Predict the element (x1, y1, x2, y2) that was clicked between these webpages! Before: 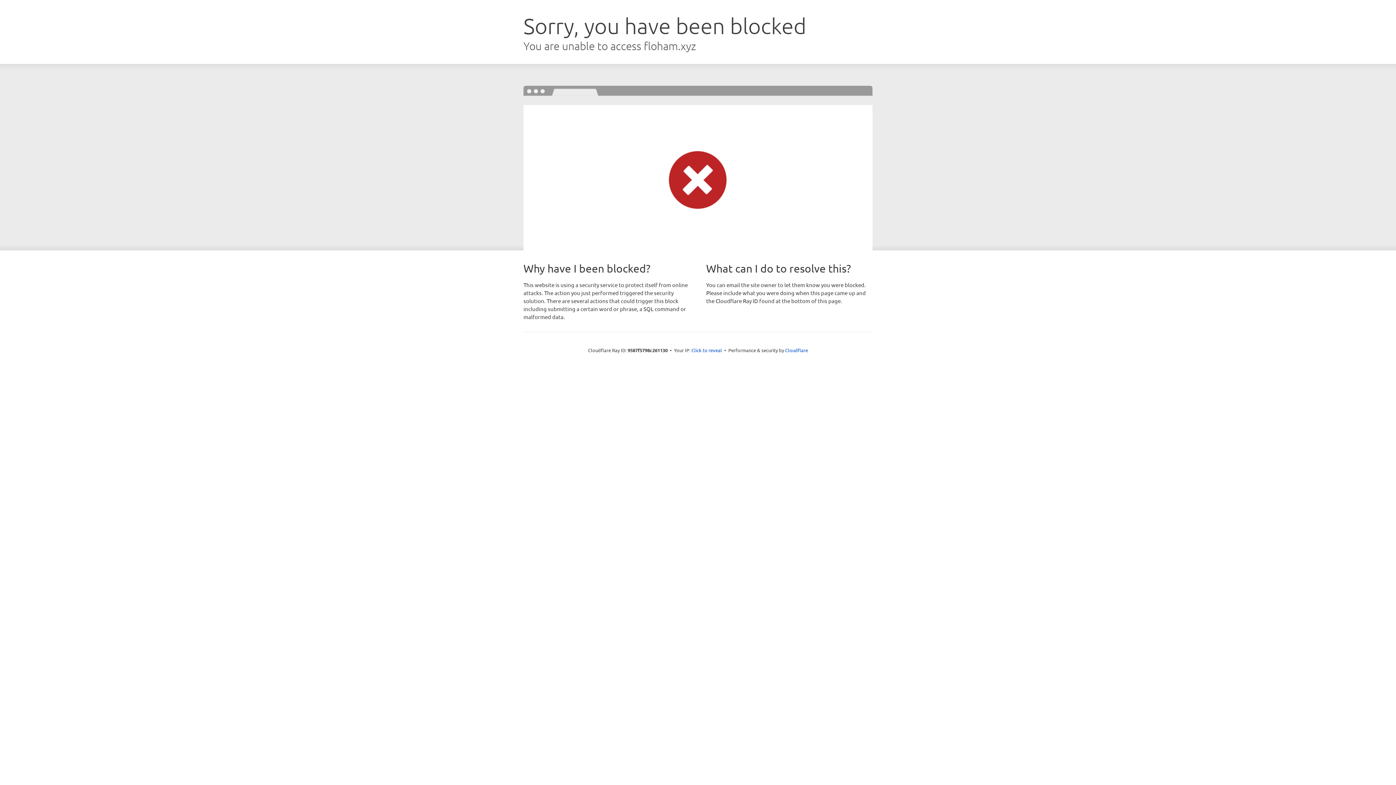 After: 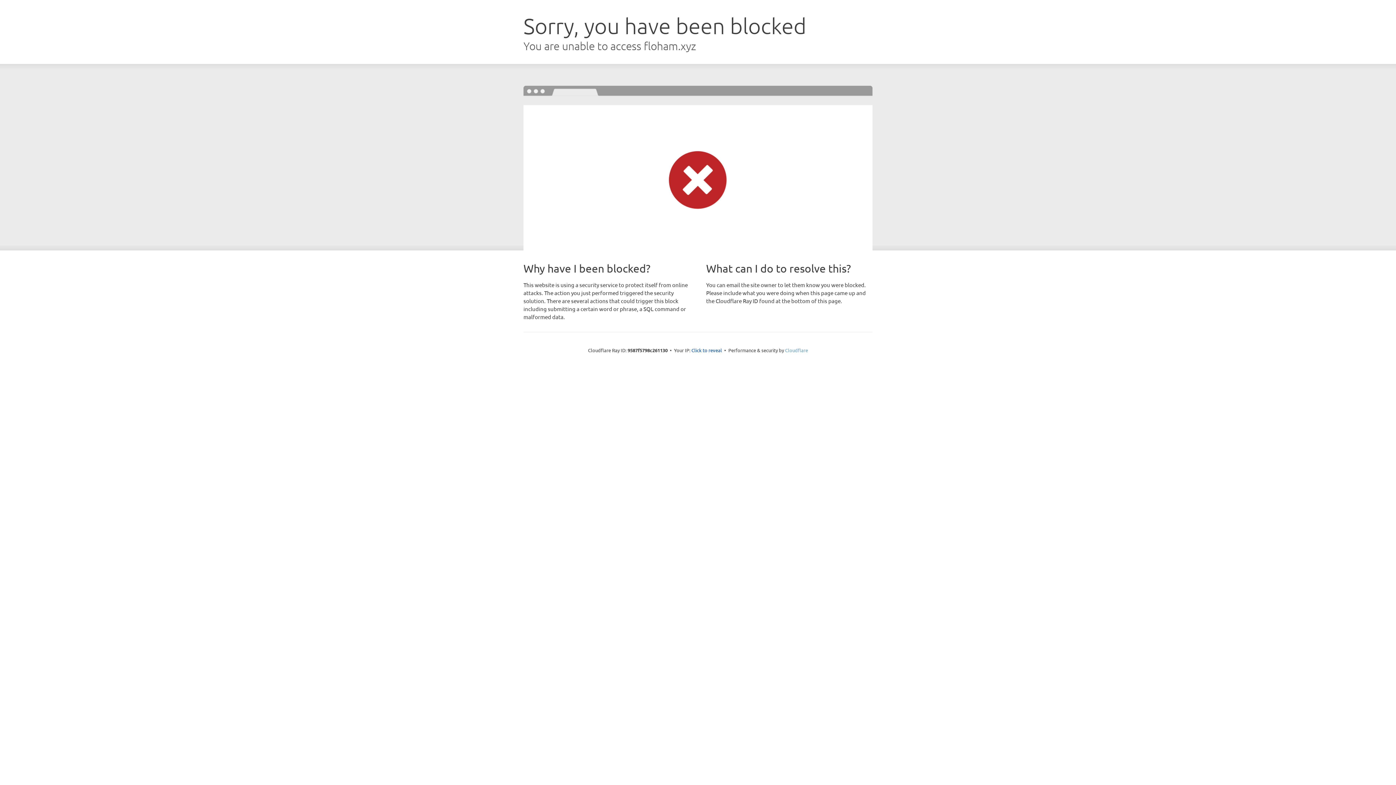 Action: label: Cloudflare bbox: (785, 347, 808, 353)